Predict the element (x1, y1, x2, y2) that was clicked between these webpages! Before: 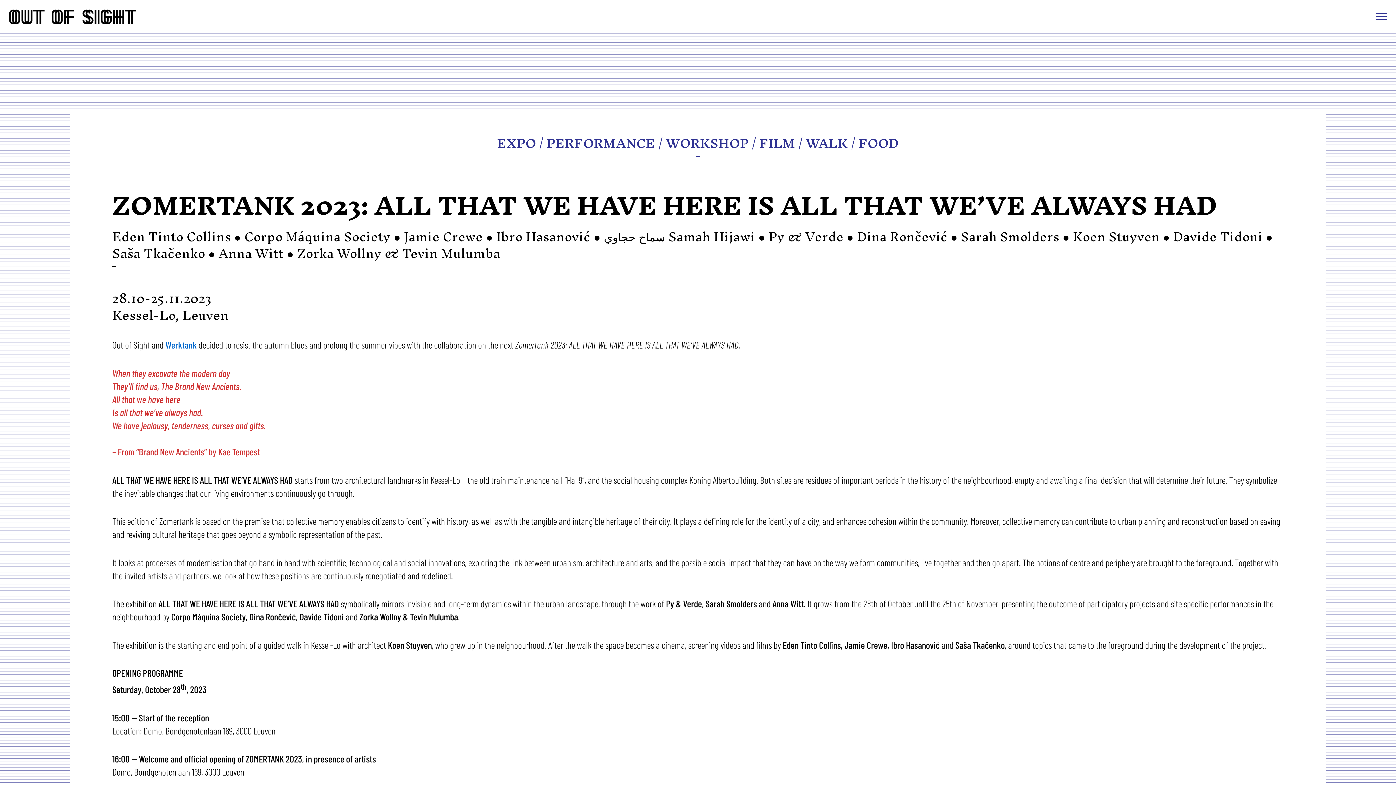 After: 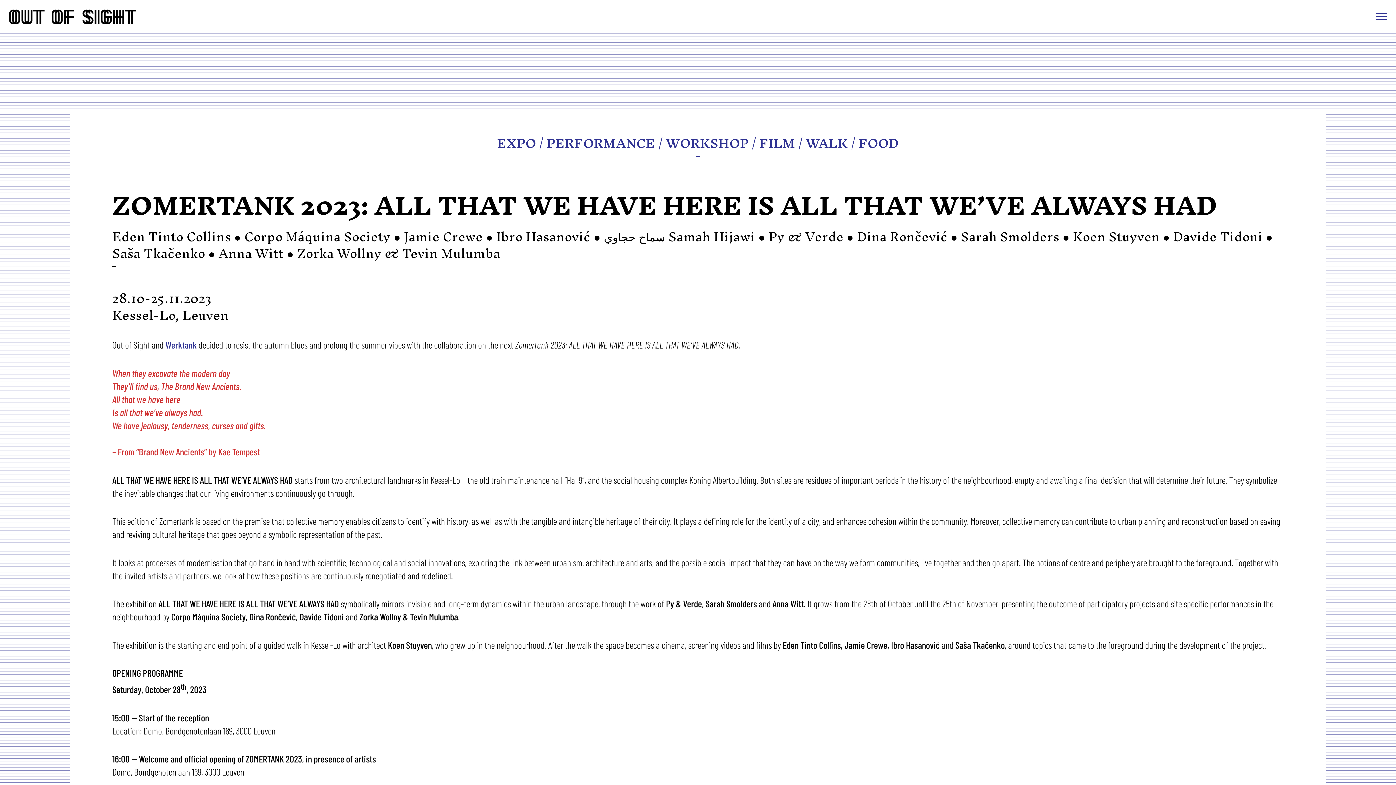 Action: bbox: (165, 339, 196, 350) label: Werktank